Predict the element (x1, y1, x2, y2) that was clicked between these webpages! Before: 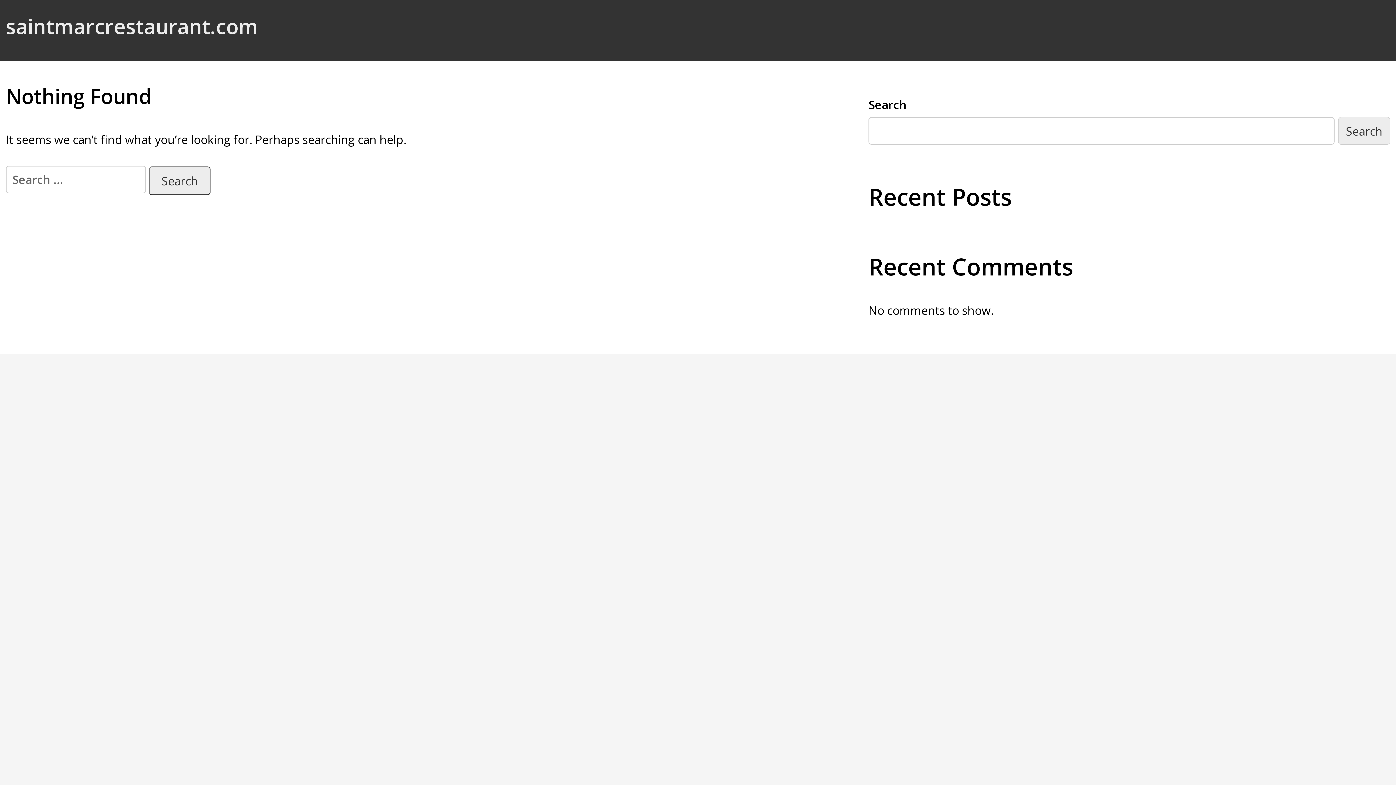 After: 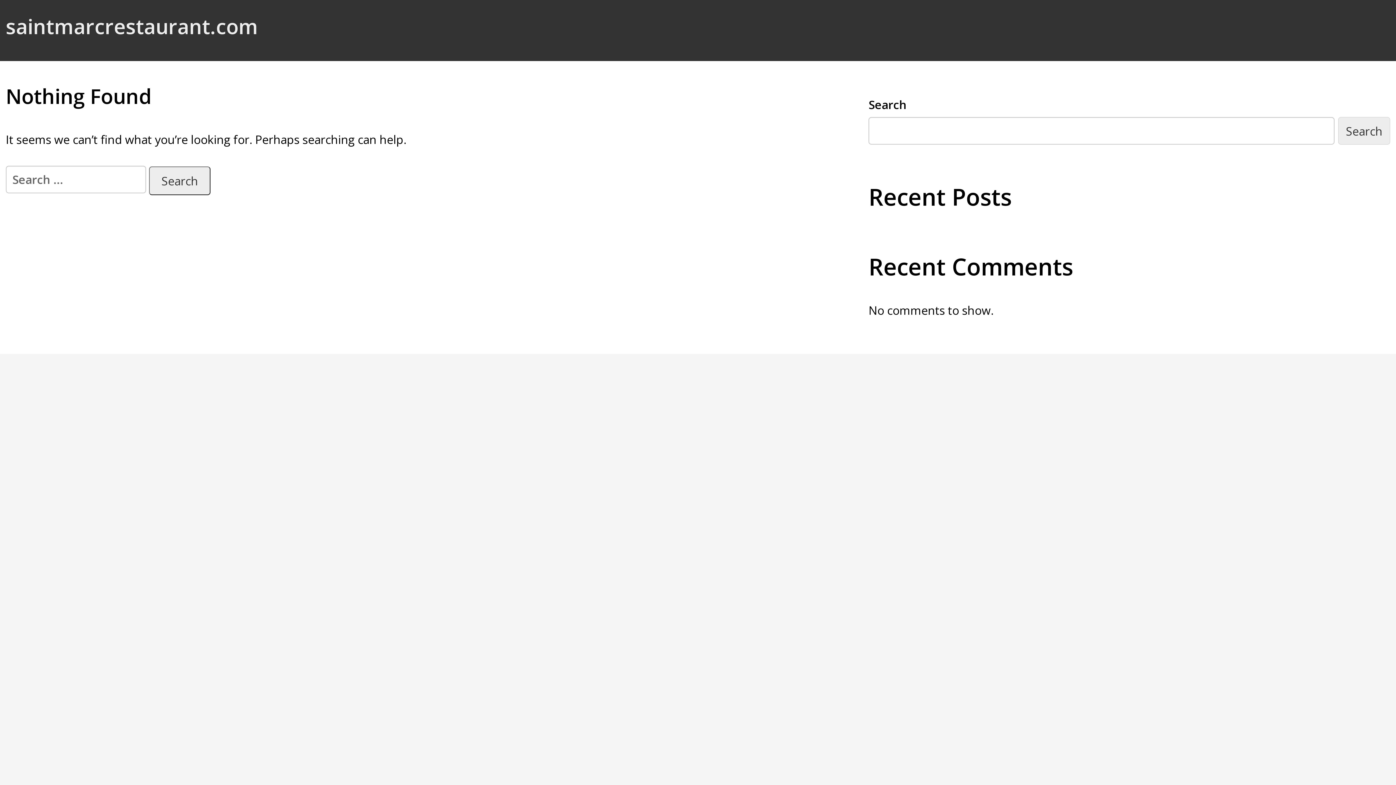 Action: bbox: (5, 12, 258, 40) label: saintmarcrestaurant.com